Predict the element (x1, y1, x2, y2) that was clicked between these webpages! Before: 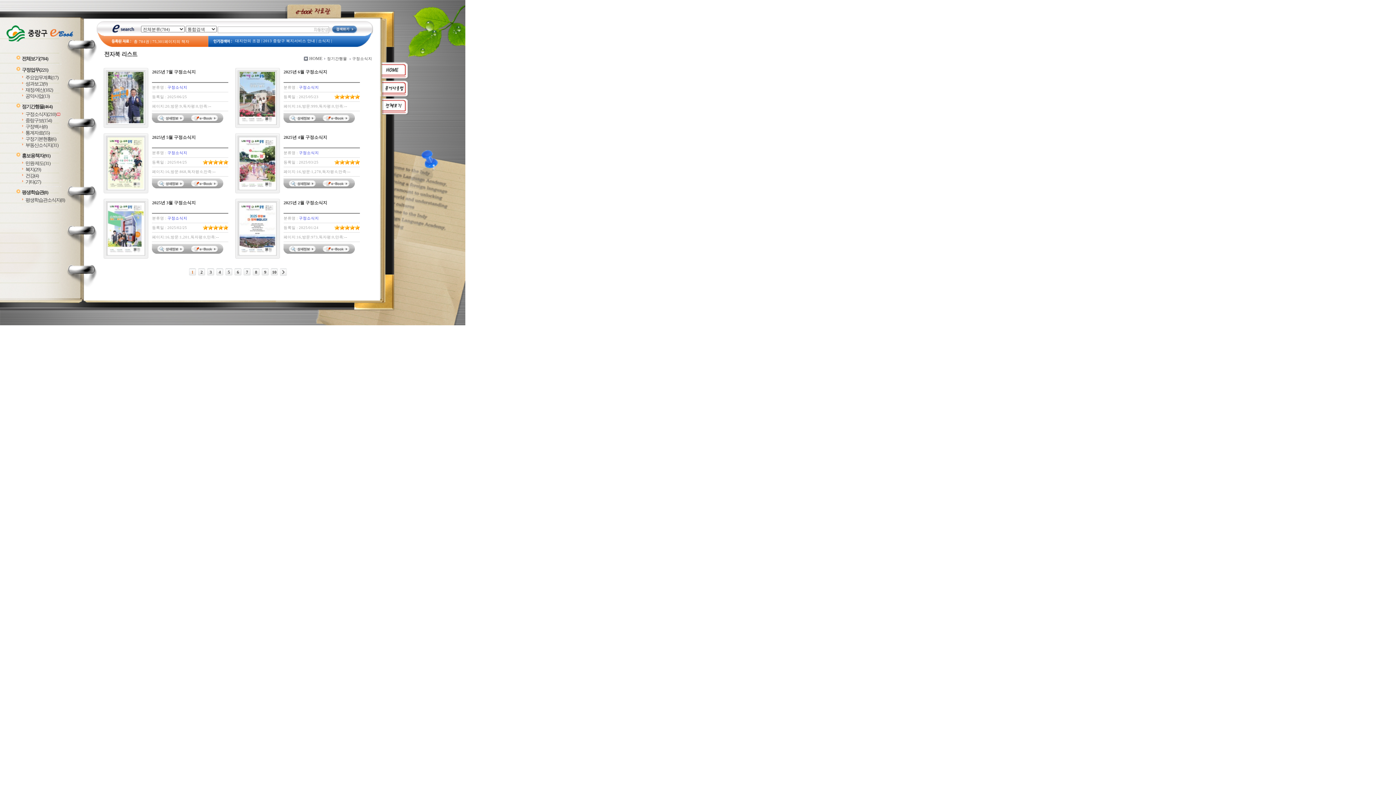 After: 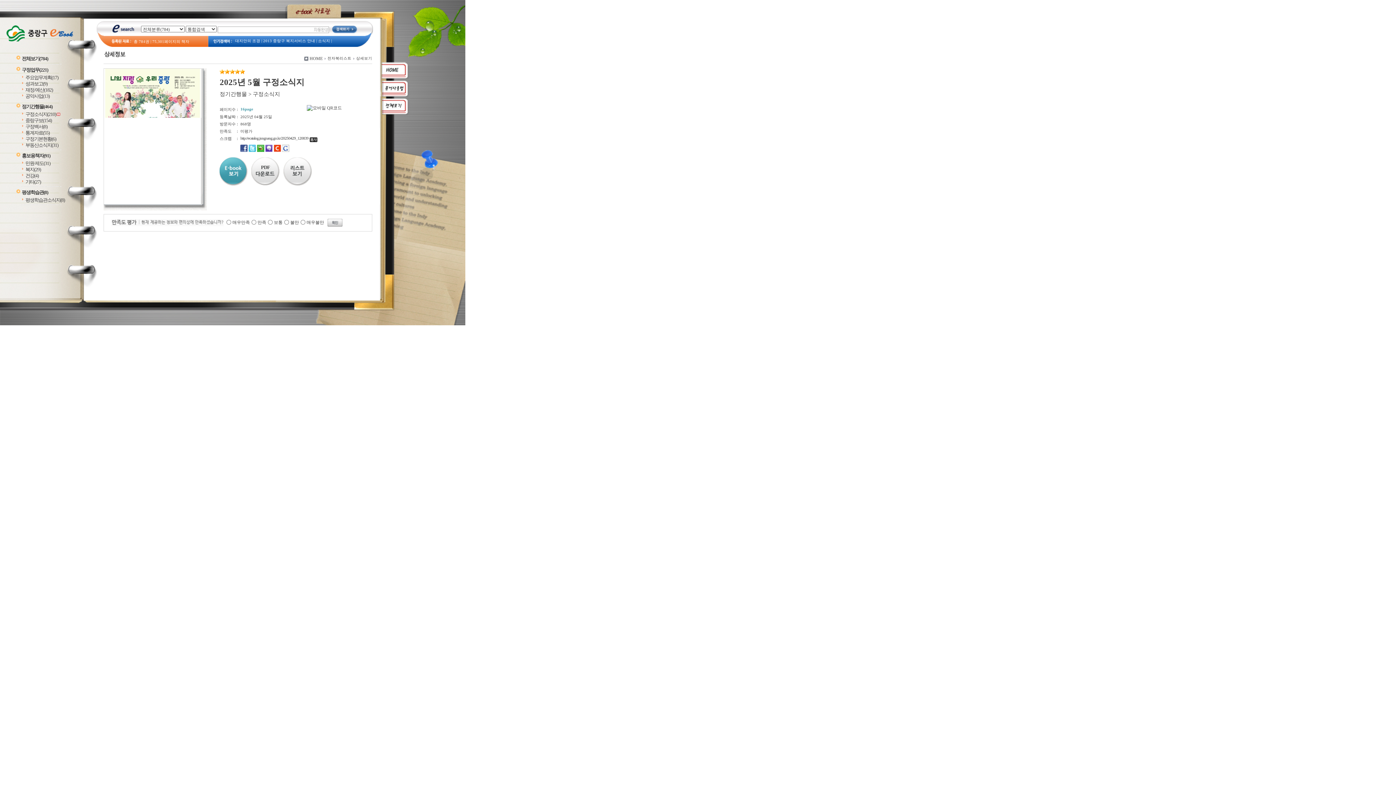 Action: bbox: (107, 184, 144, 189)